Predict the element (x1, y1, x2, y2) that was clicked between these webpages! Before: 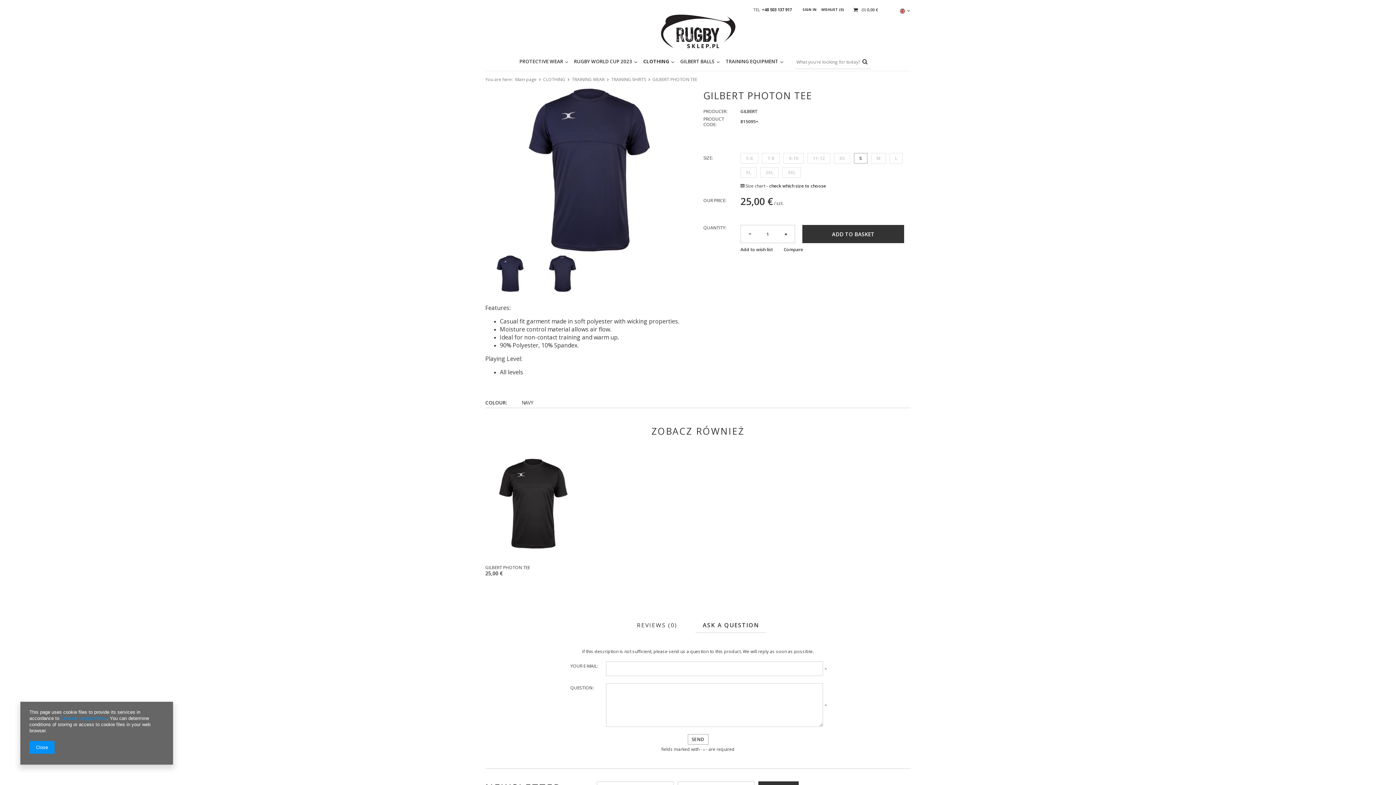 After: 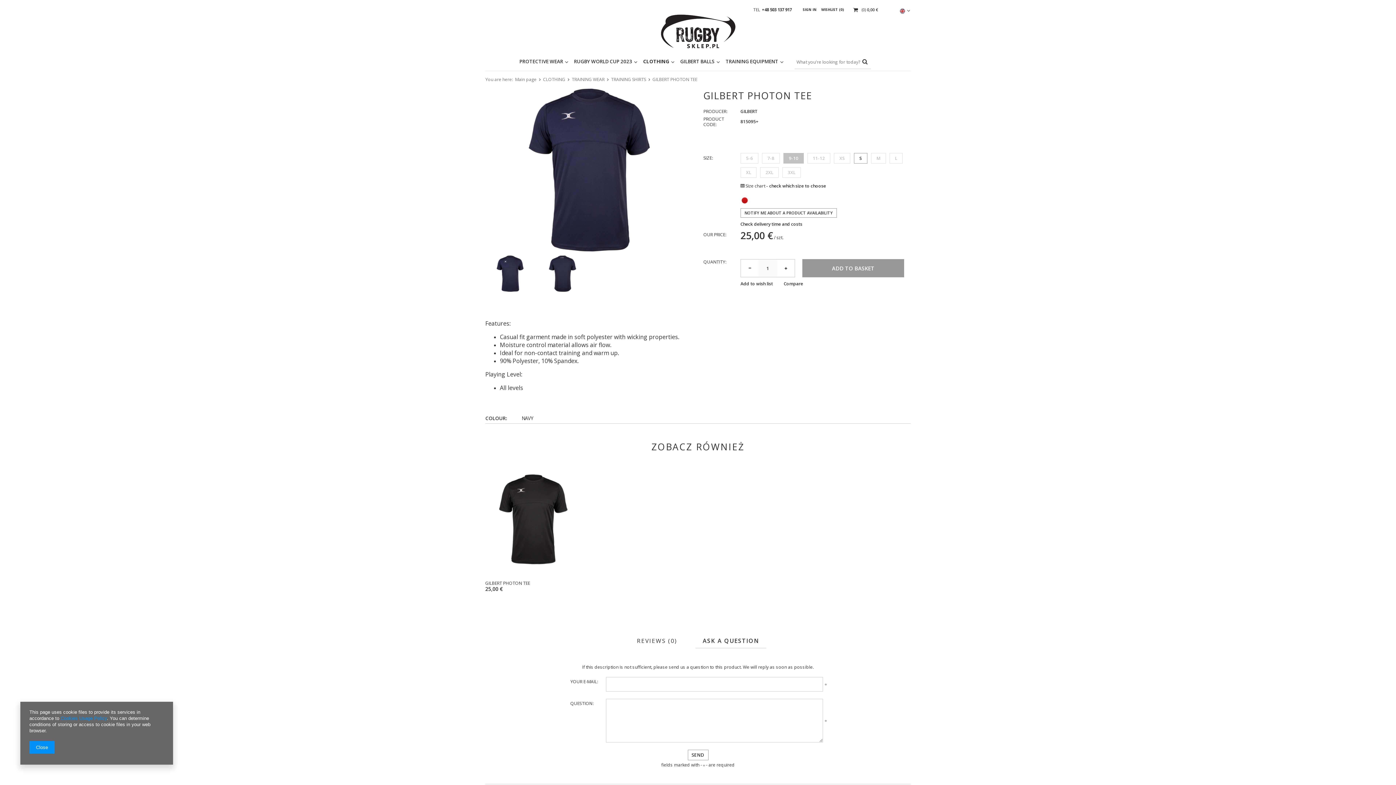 Action: bbox: (783, 153, 804, 163) label: 9-10